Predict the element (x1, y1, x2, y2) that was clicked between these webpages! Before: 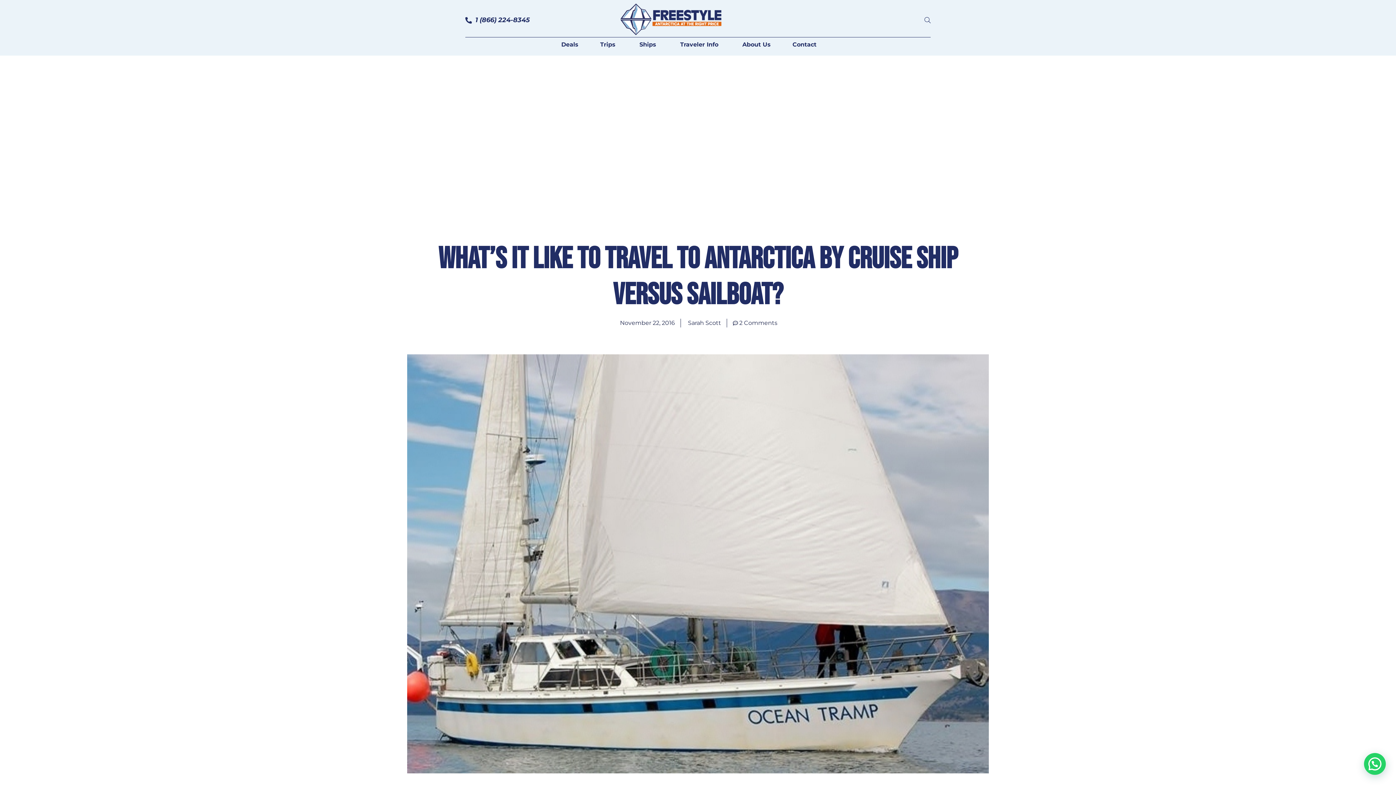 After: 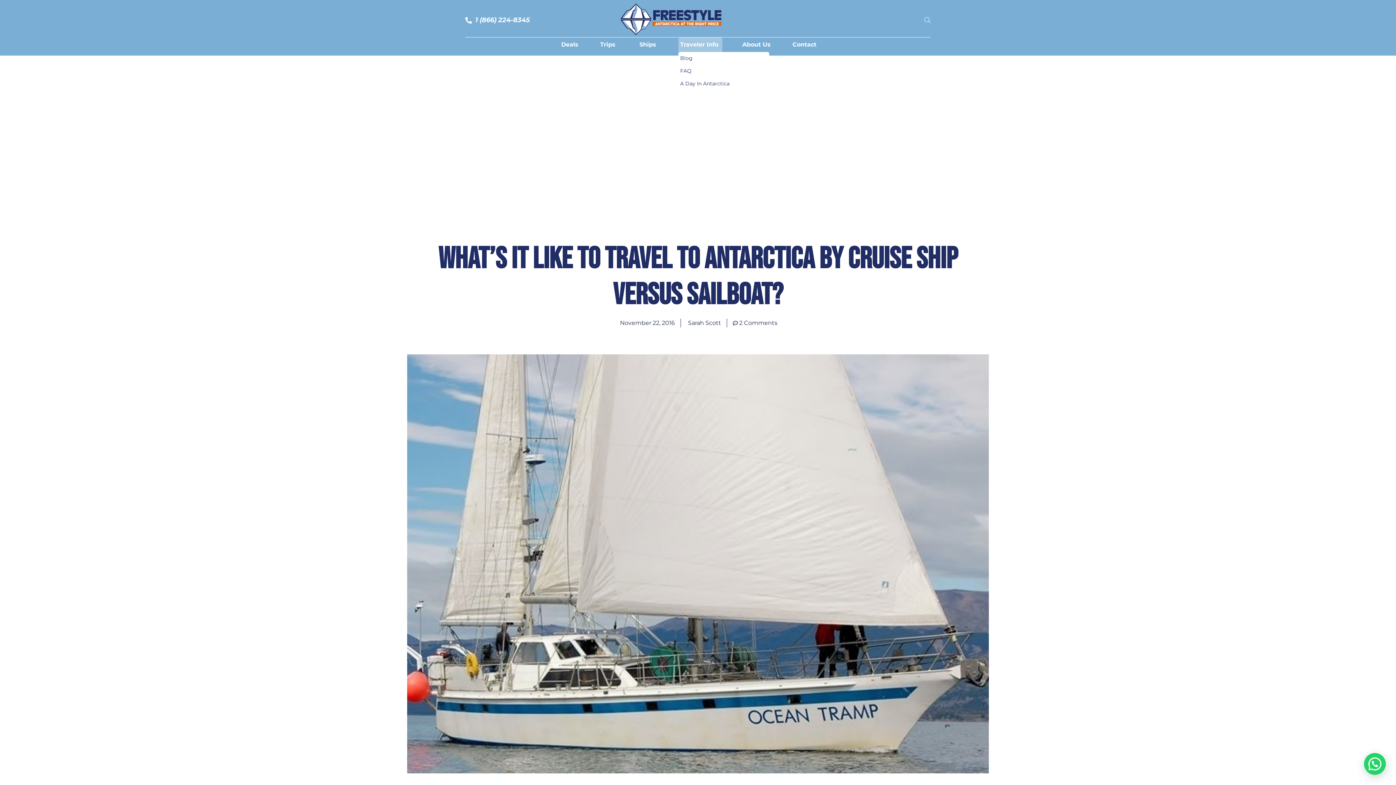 Action: label: Traveler Info bbox: (678, 37, 722, 51)